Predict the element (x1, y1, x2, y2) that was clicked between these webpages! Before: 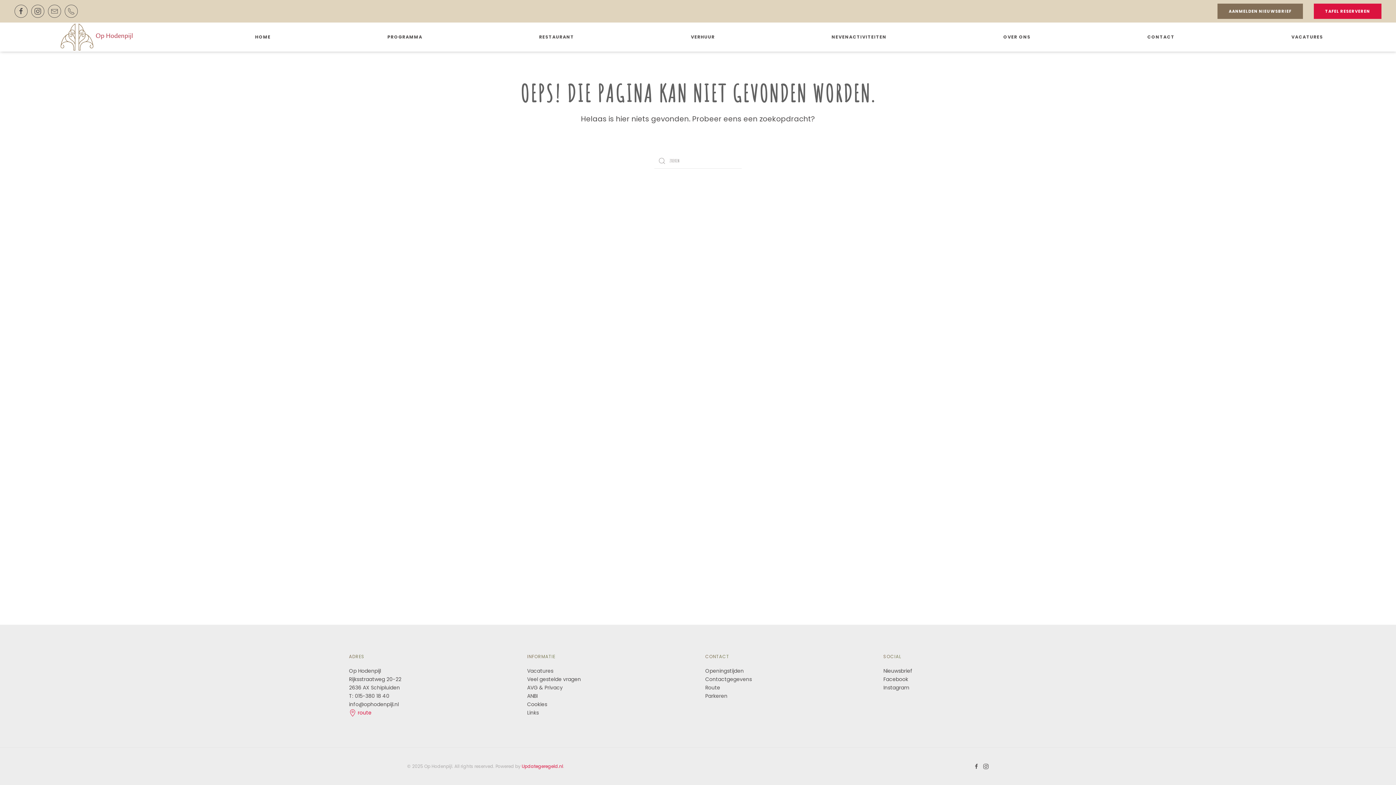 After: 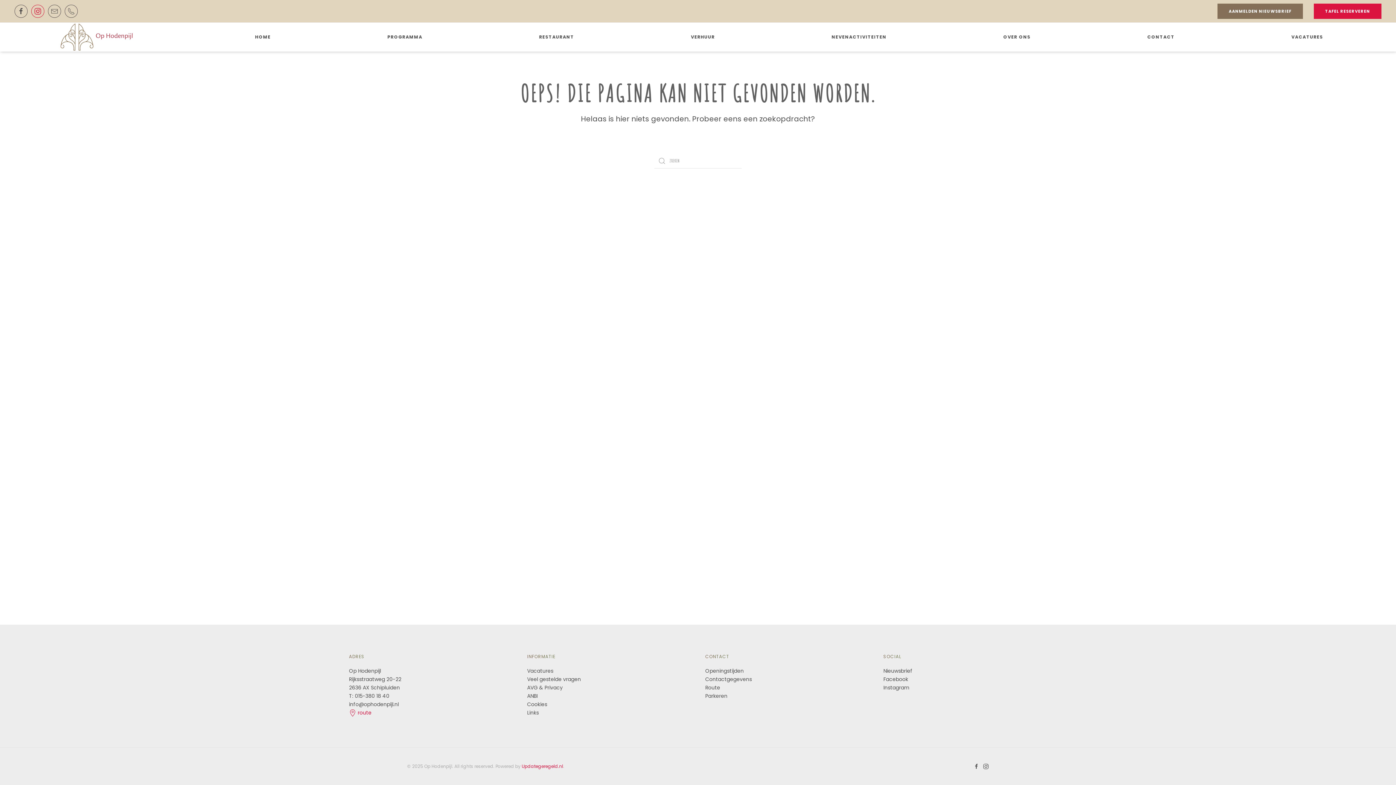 Action: bbox: (31, 4, 44, 17)